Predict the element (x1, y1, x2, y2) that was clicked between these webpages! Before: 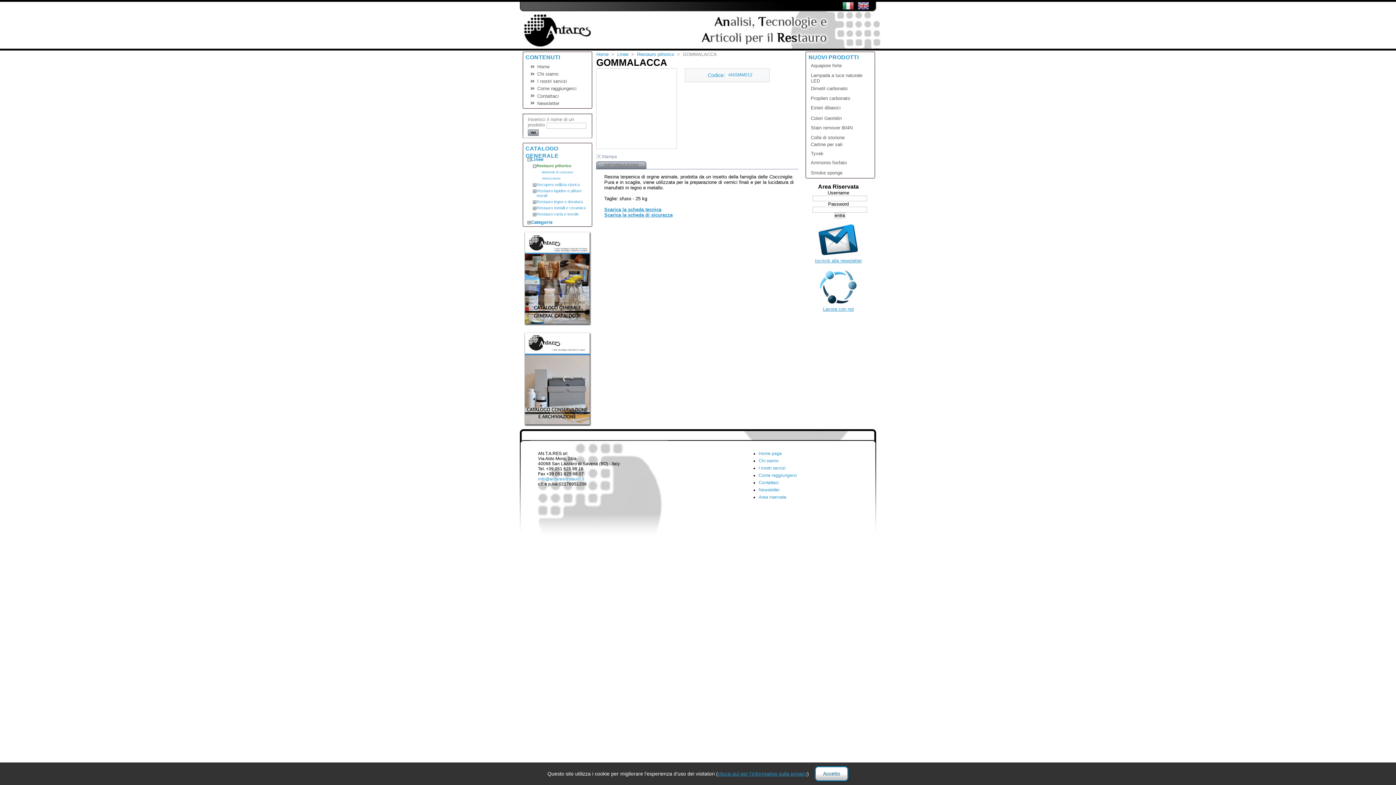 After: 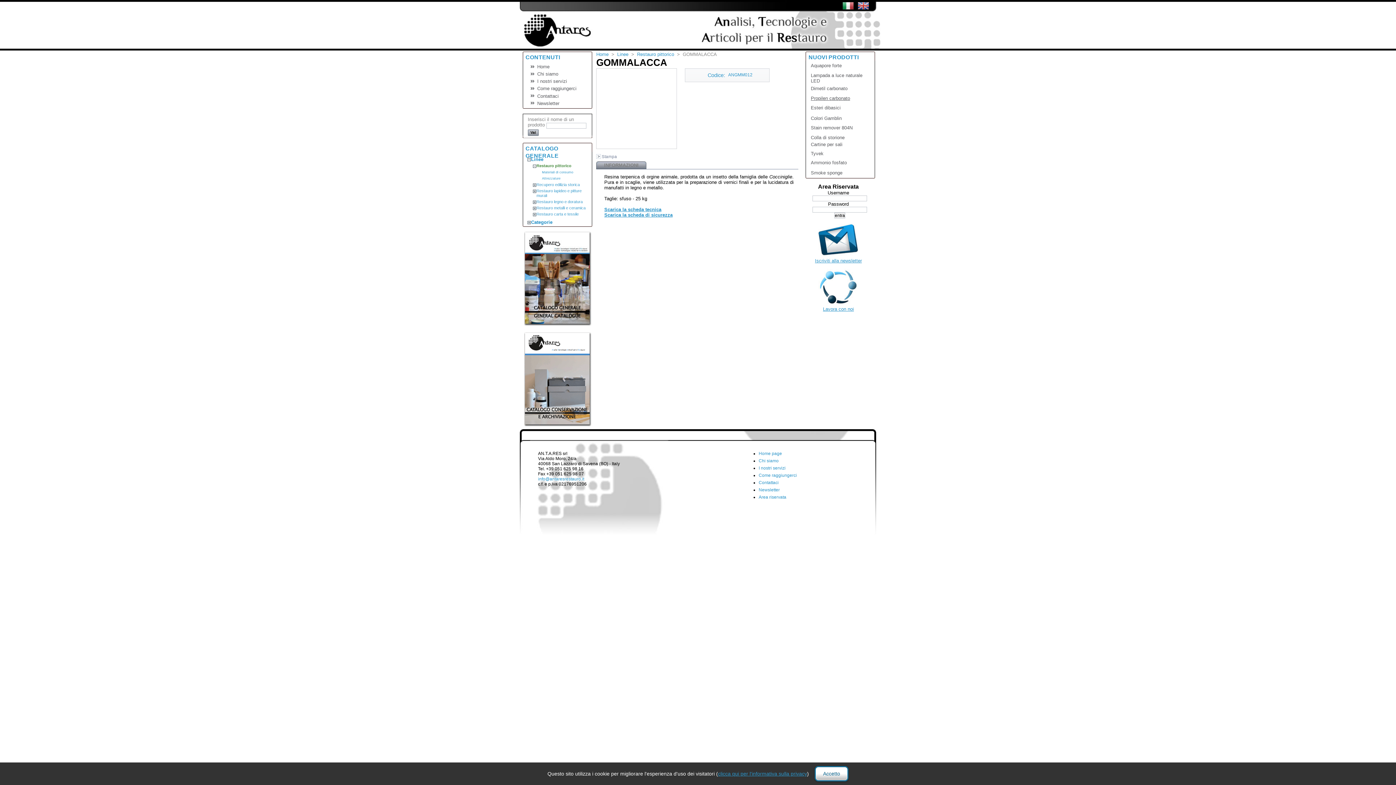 Action: label: Propilen carbonato bbox: (811, 95, 850, 101)